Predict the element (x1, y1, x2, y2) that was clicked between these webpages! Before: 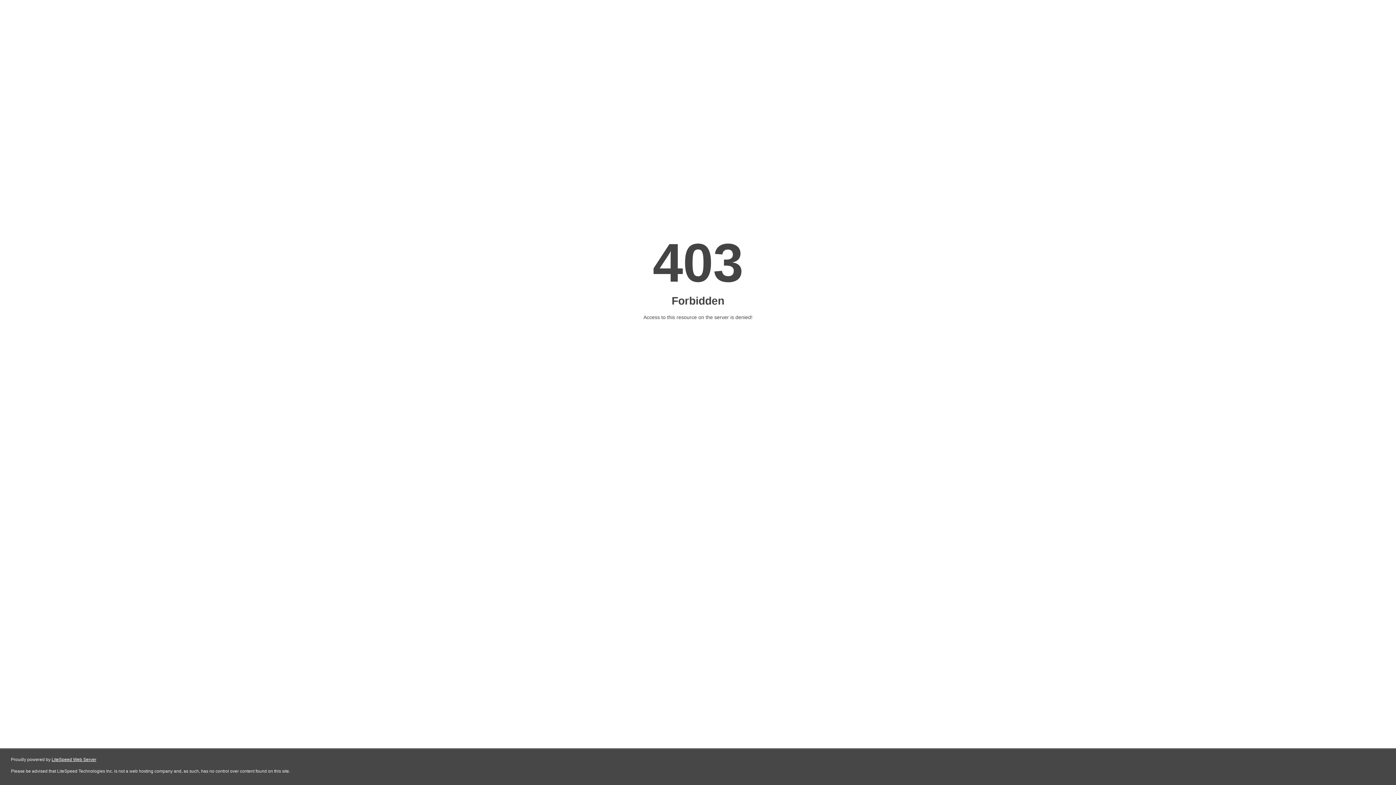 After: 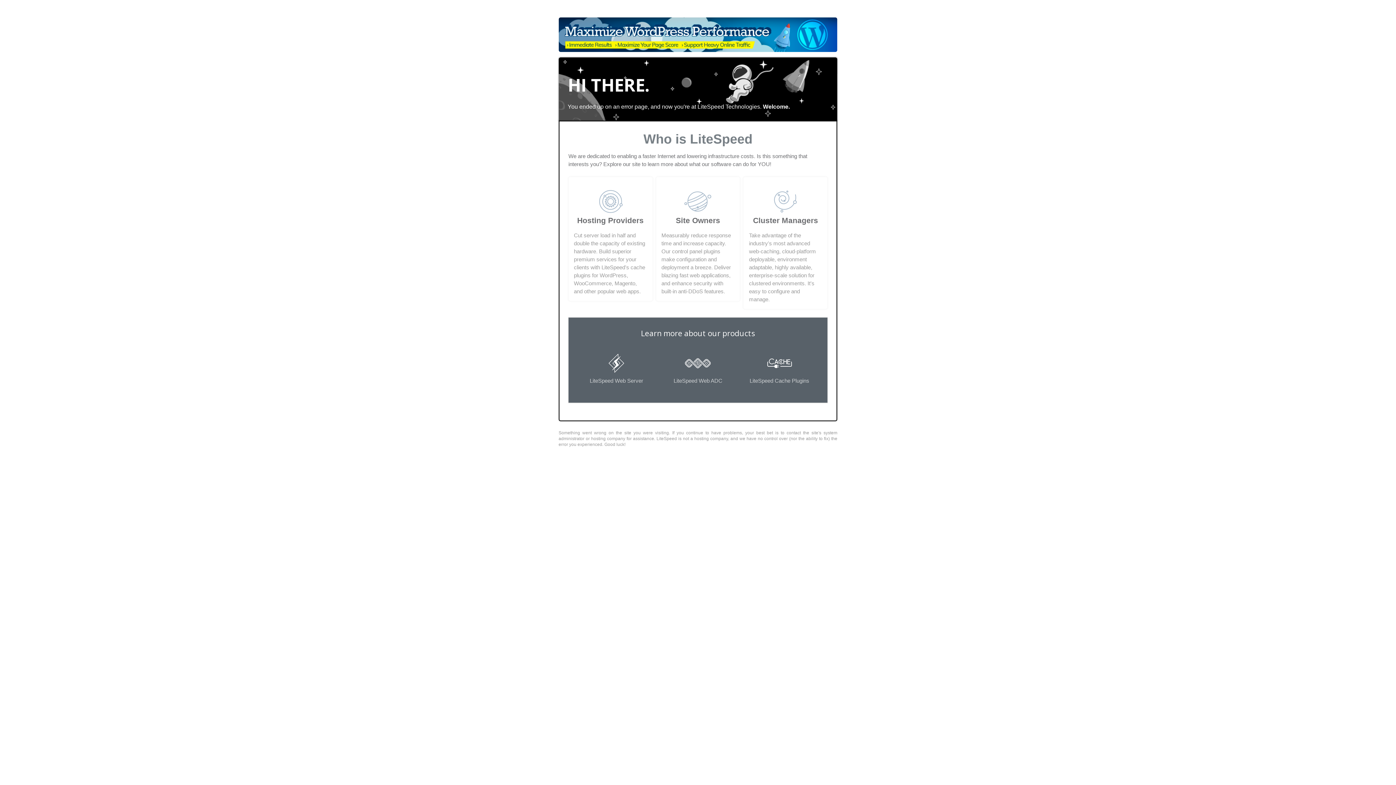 Action: bbox: (51, 757, 96, 762) label: LiteSpeed Web Server